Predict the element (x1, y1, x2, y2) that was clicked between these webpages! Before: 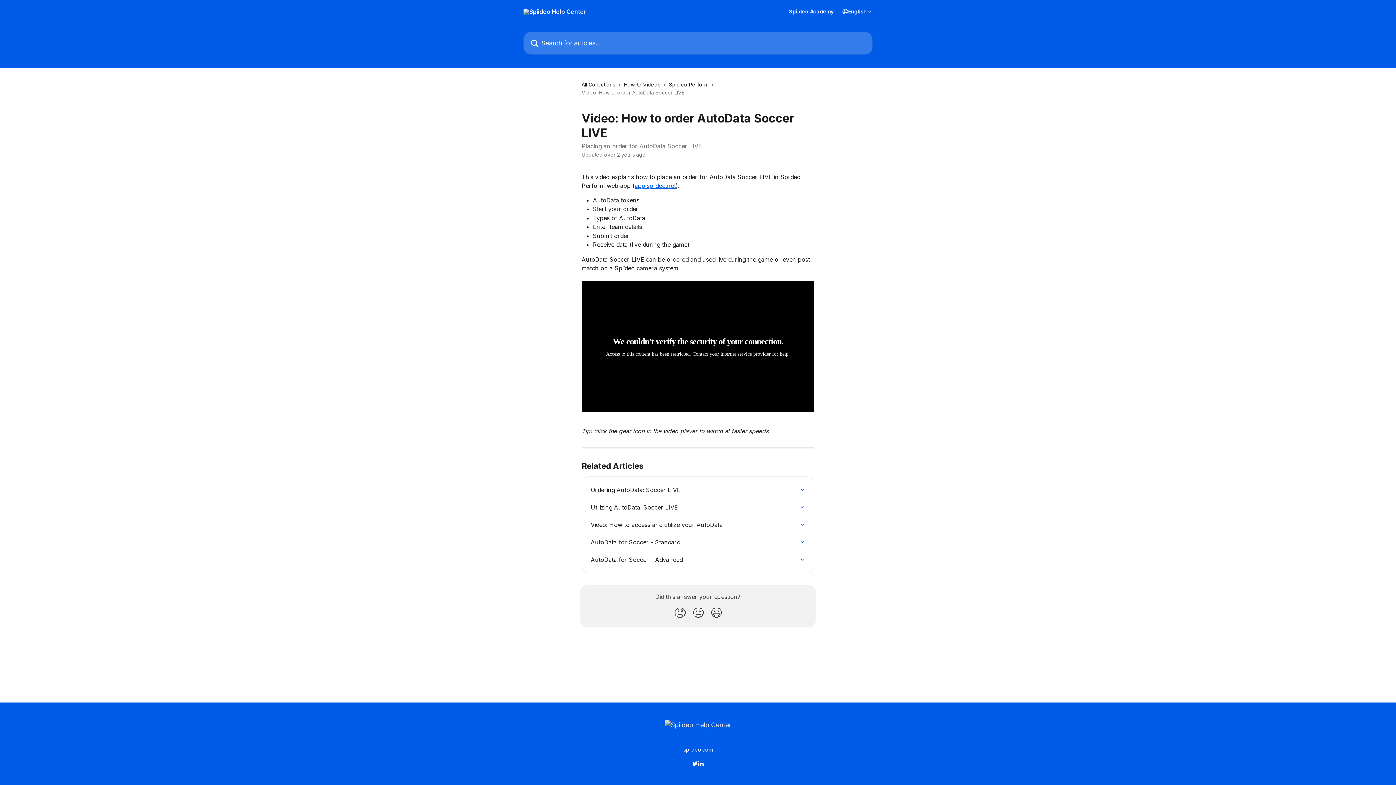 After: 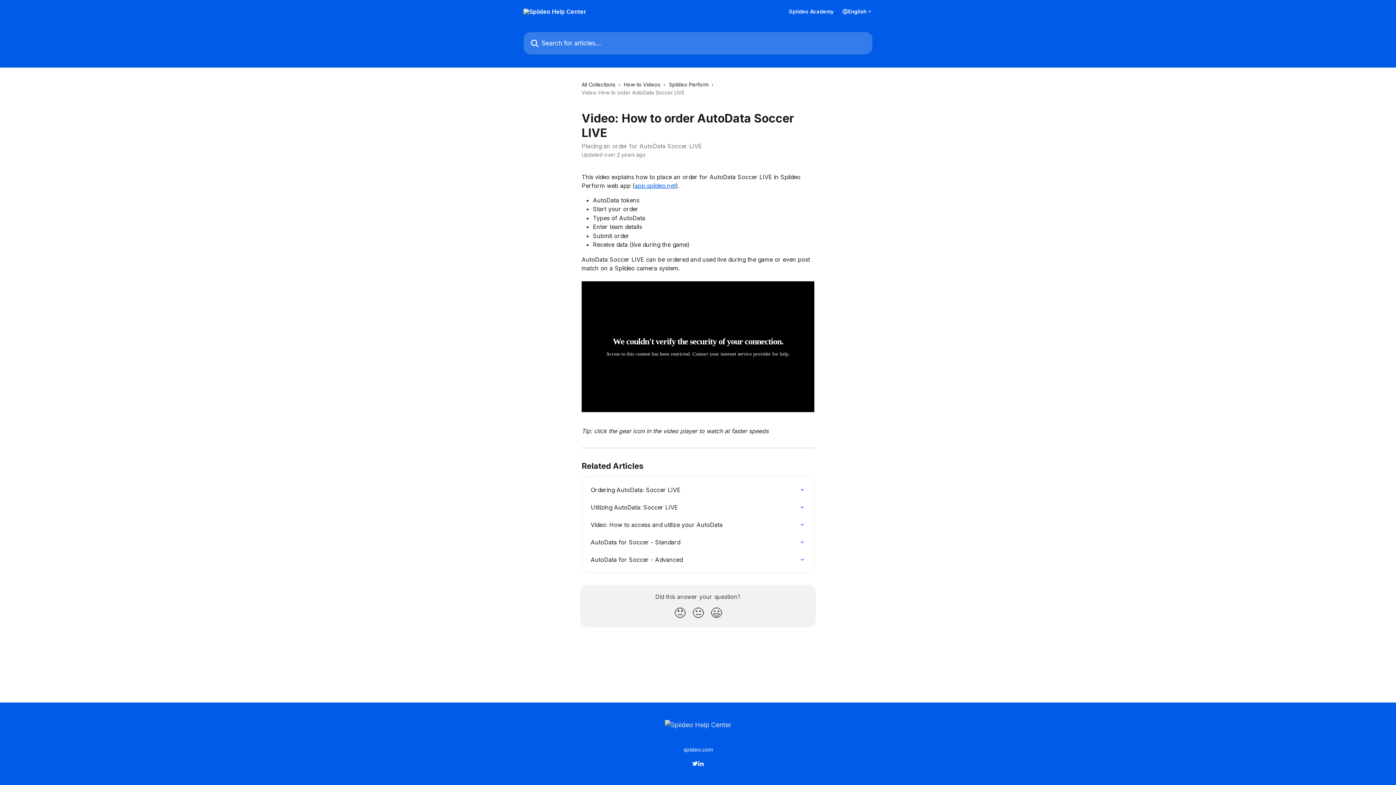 Action: label: spiideo.com bbox: (683, 746, 712, 753)